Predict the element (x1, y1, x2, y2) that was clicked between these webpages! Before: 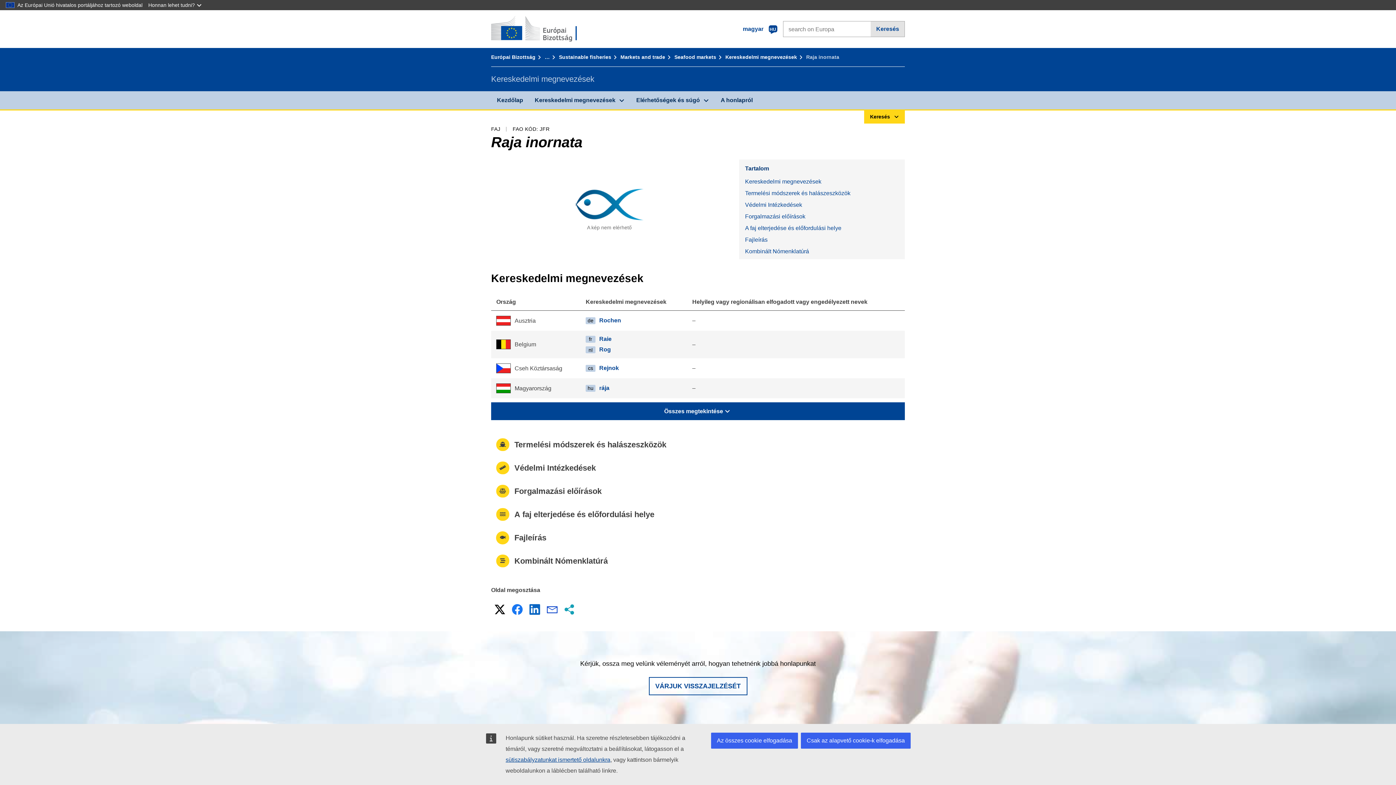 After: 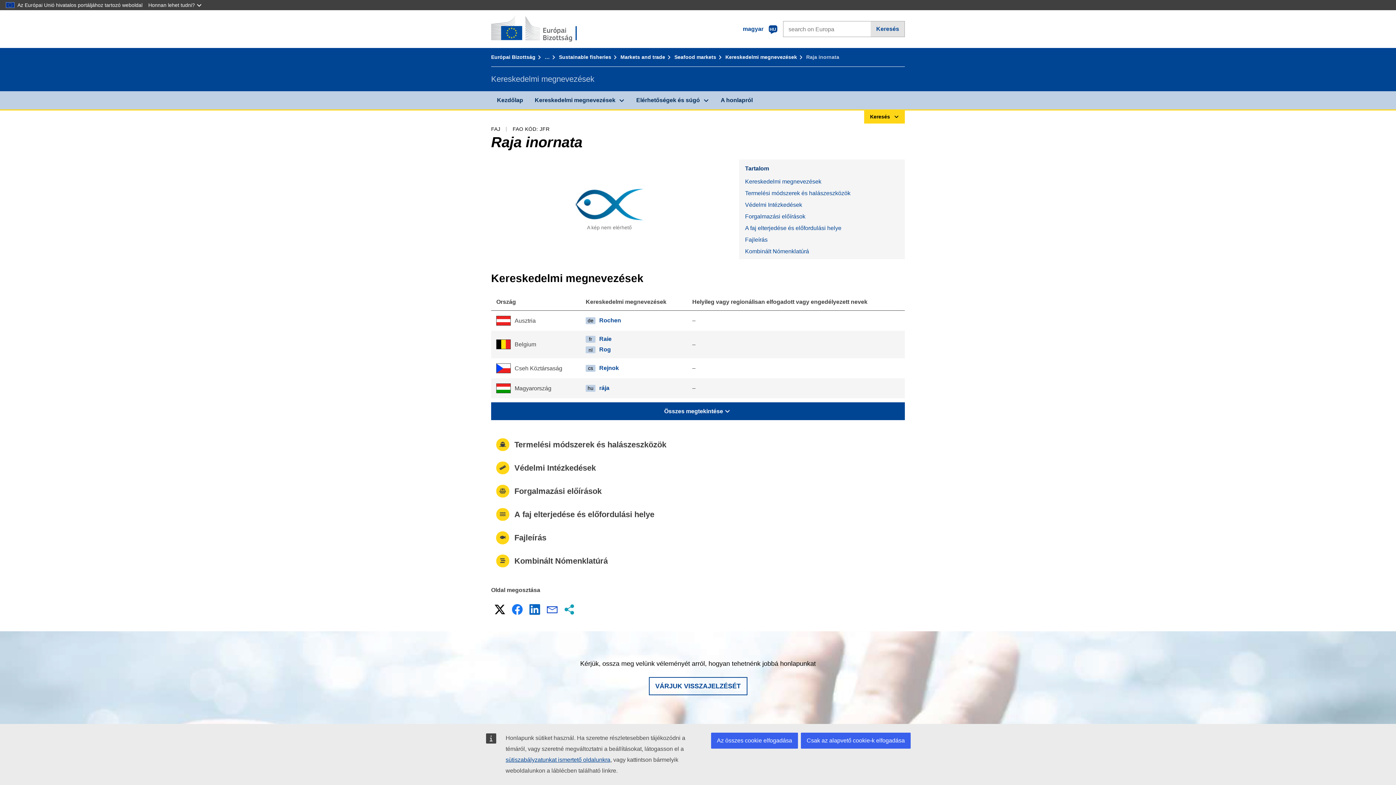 Action: label: LinkedIn bbox: (527, 602, 542, 617)